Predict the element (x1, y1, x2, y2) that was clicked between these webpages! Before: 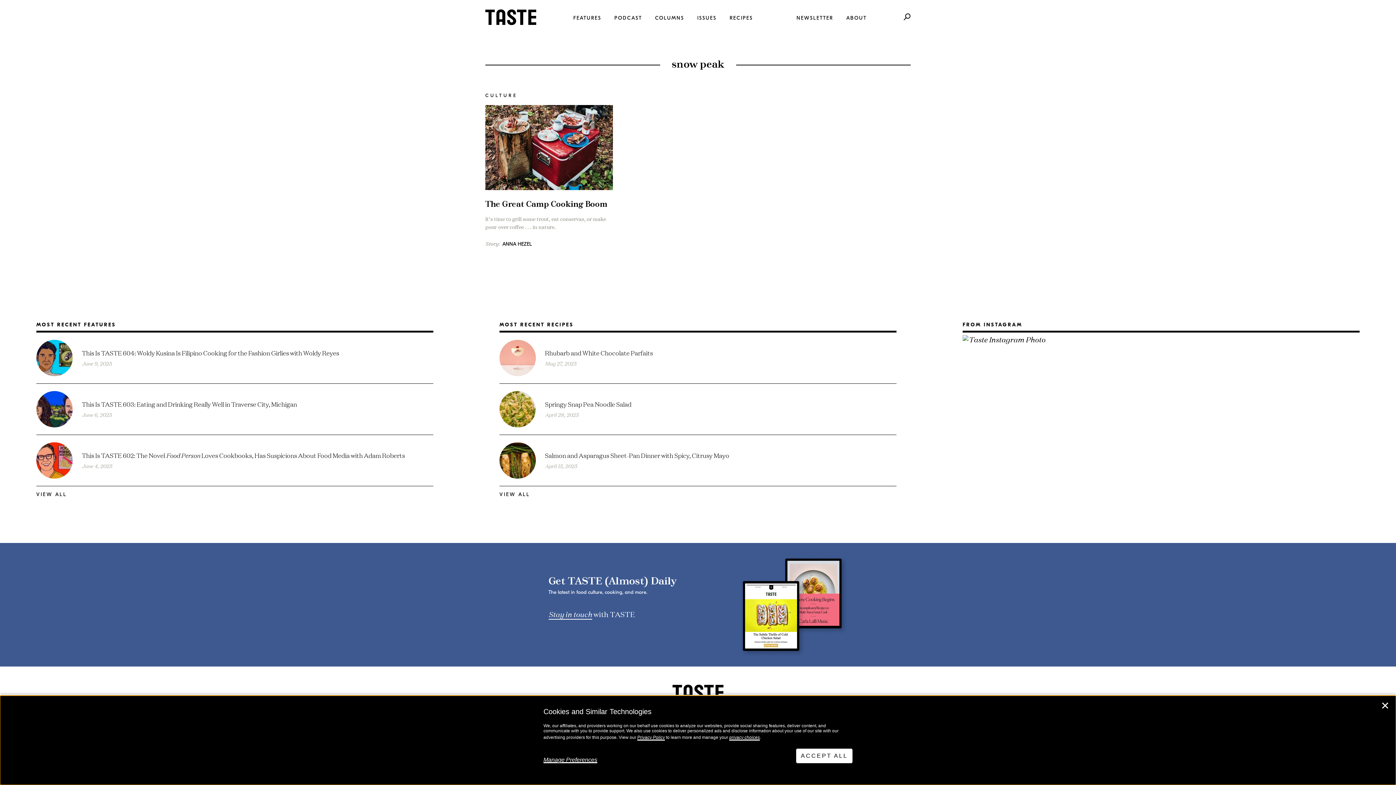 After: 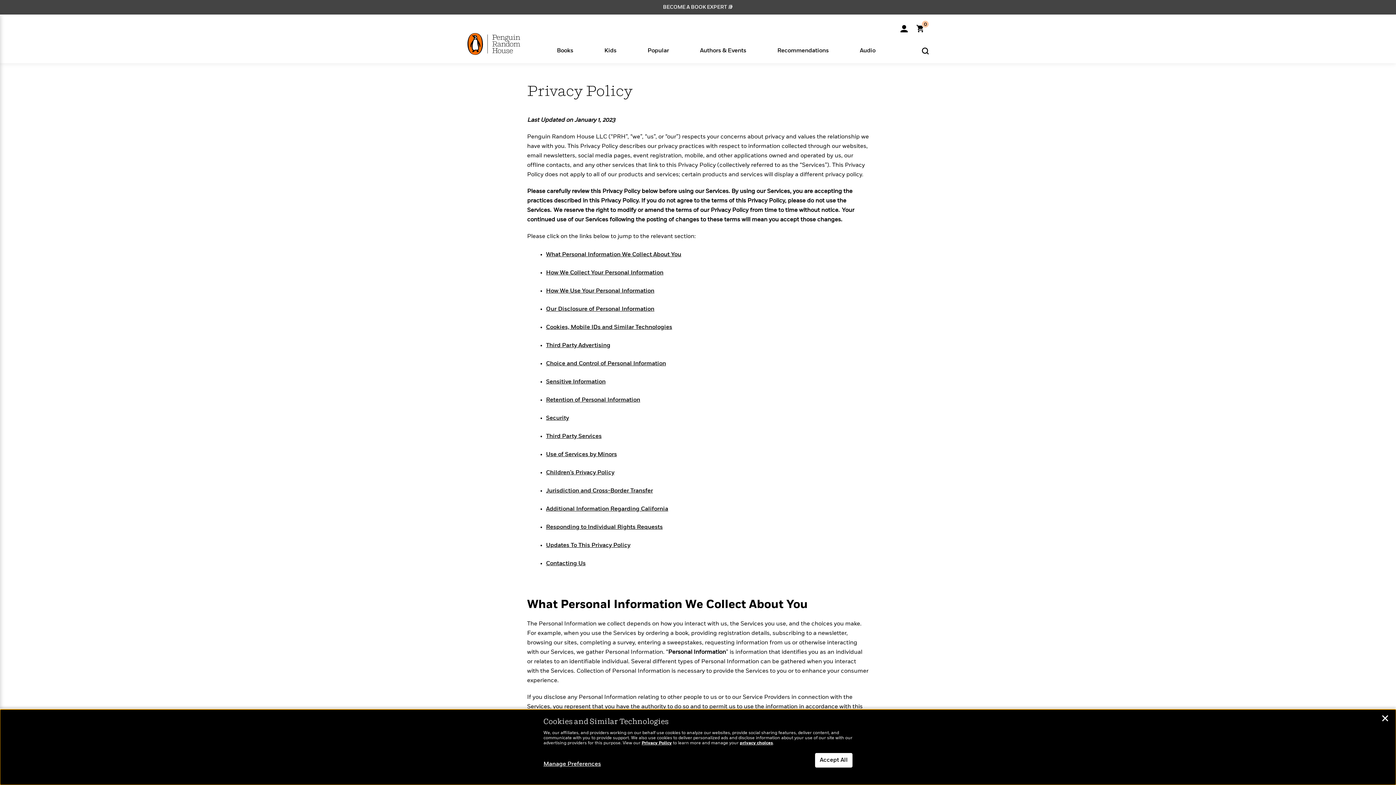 Action: label: Privacy Policy bbox: (637, 735, 665, 741)